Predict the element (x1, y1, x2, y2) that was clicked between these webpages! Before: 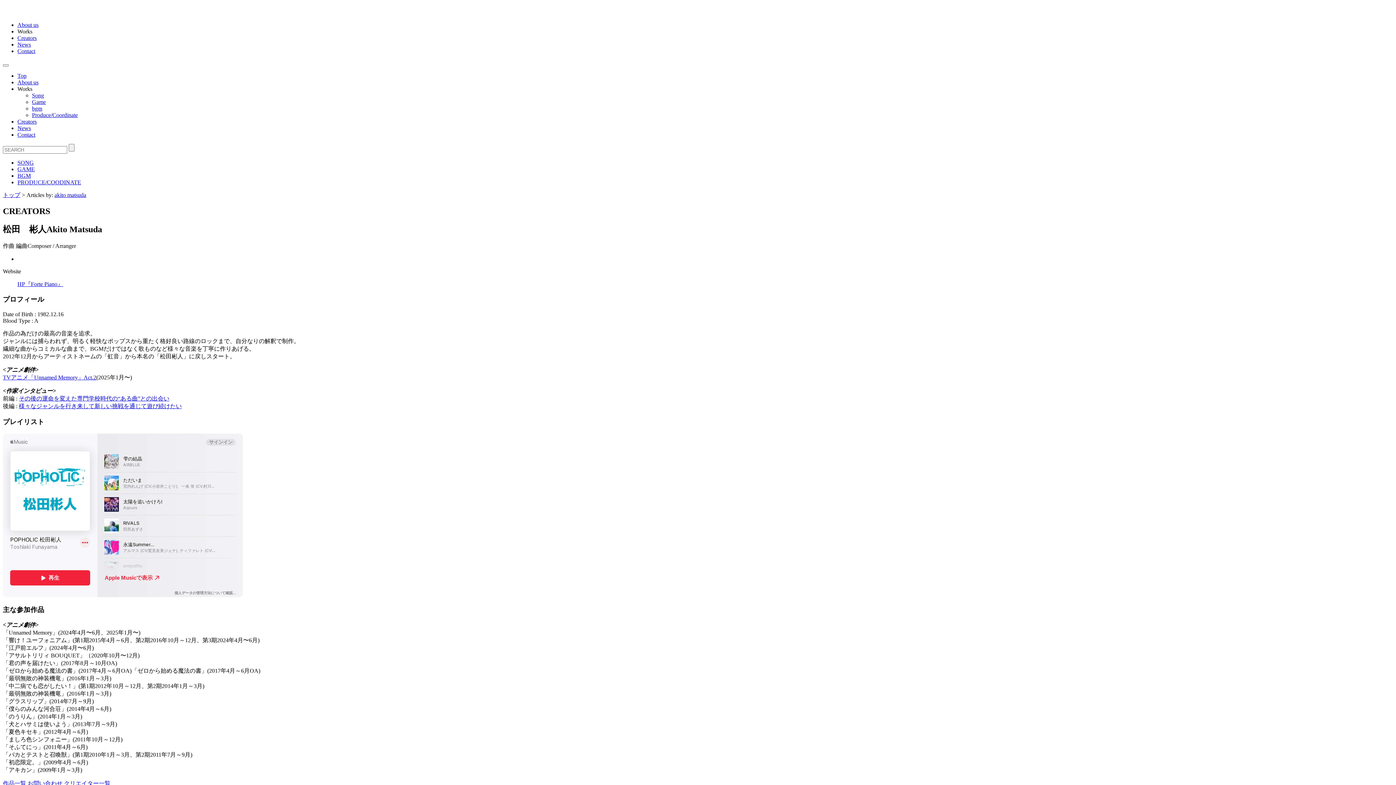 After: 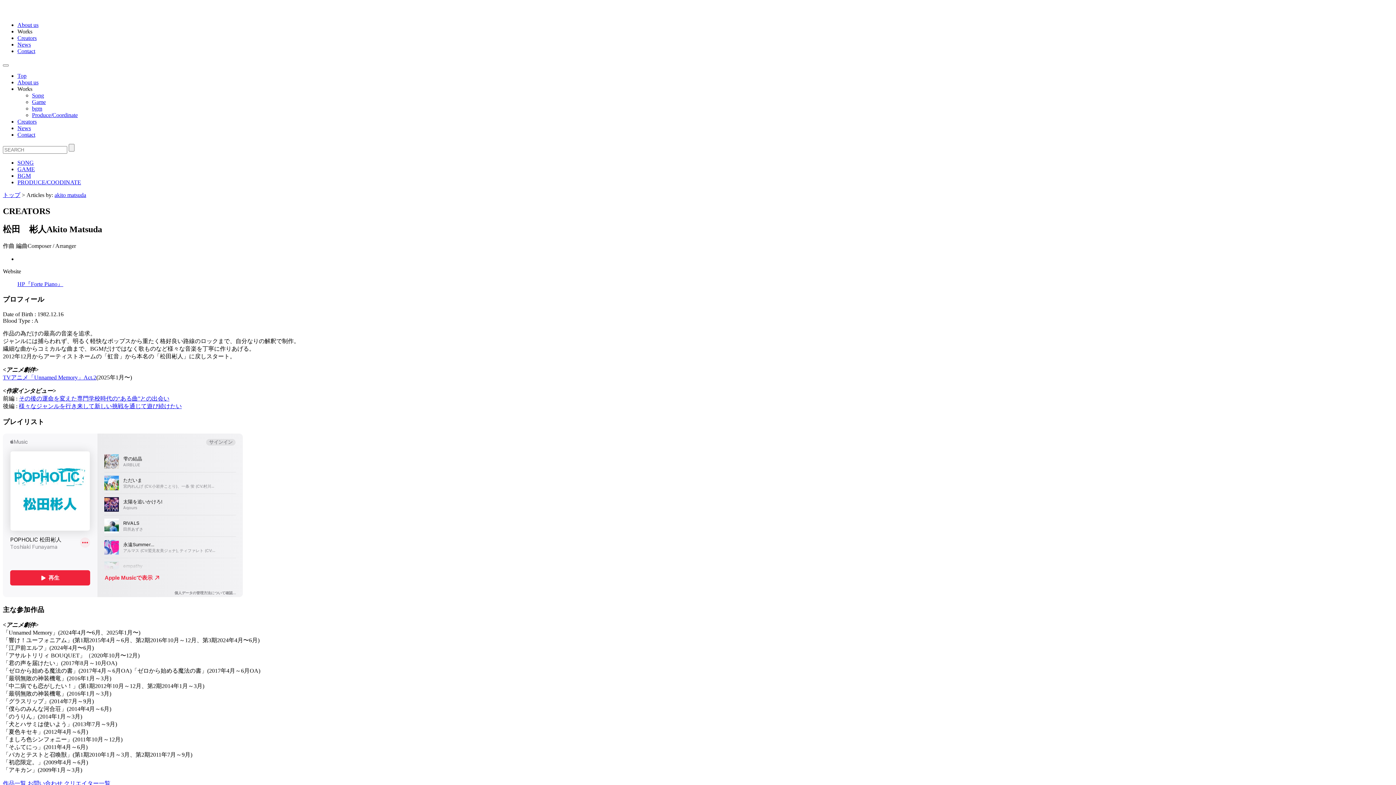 Action: label: TVアニメ「Unnamed Memory」Act.2 bbox: (2, 374, 96, 380)